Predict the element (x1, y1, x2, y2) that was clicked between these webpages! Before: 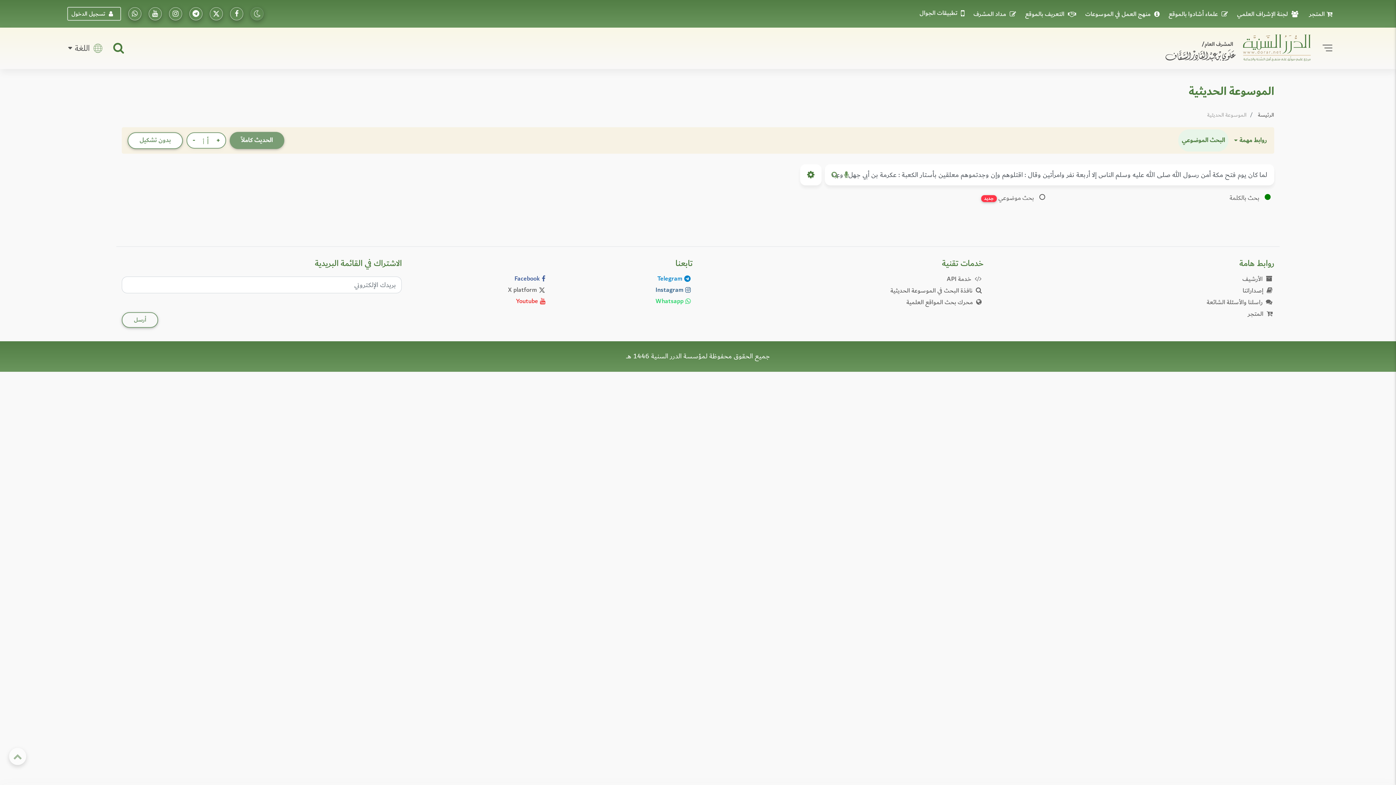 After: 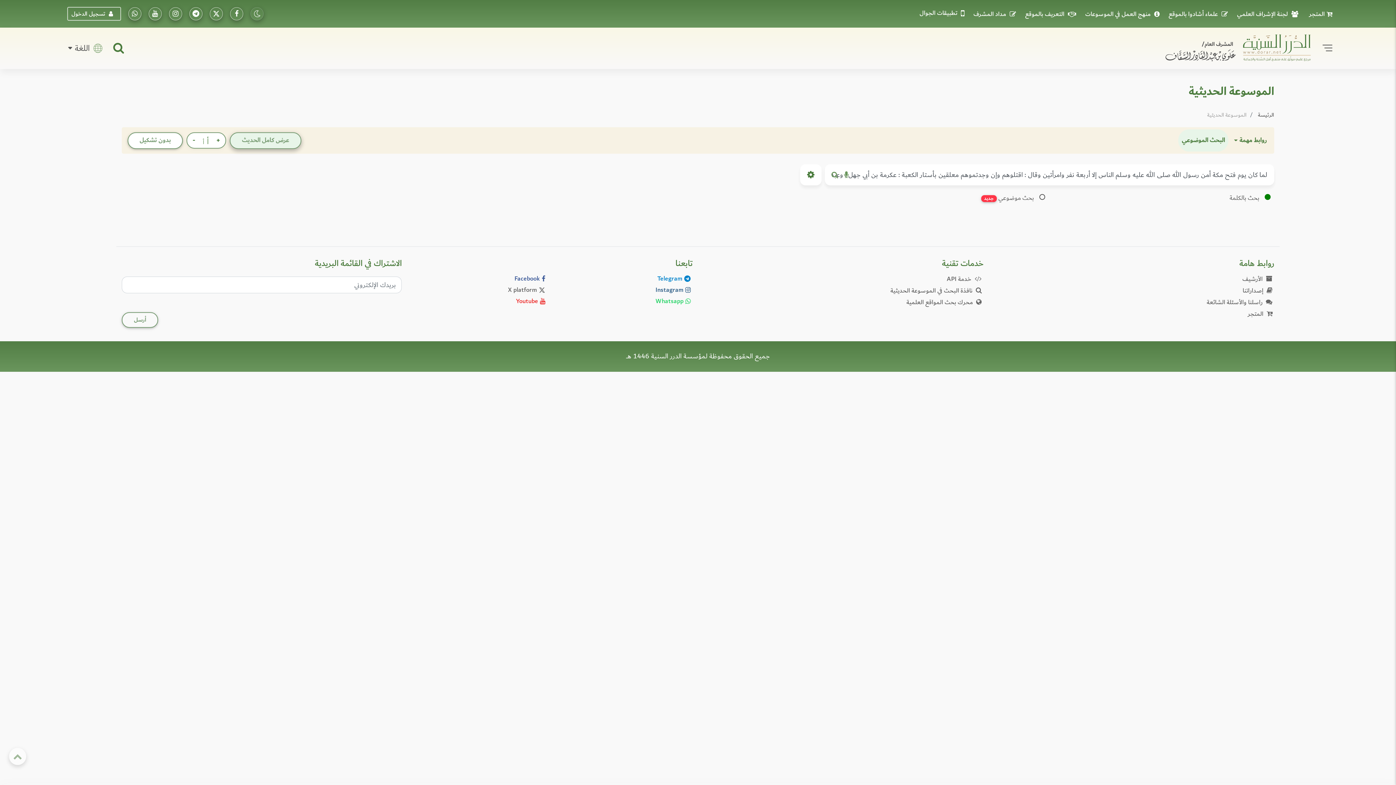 Action: bbox: (229, 132, 284, 149) label: الحديث كاملاً